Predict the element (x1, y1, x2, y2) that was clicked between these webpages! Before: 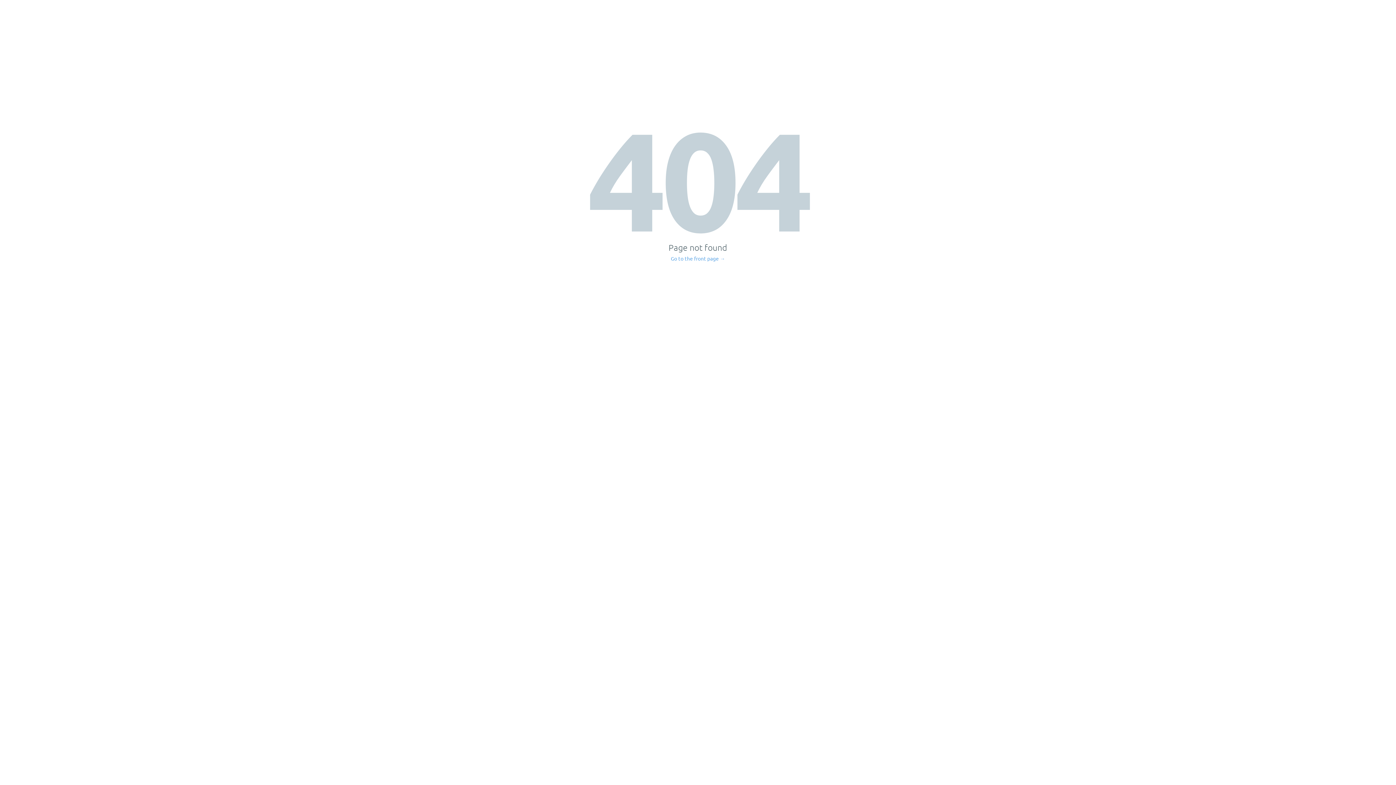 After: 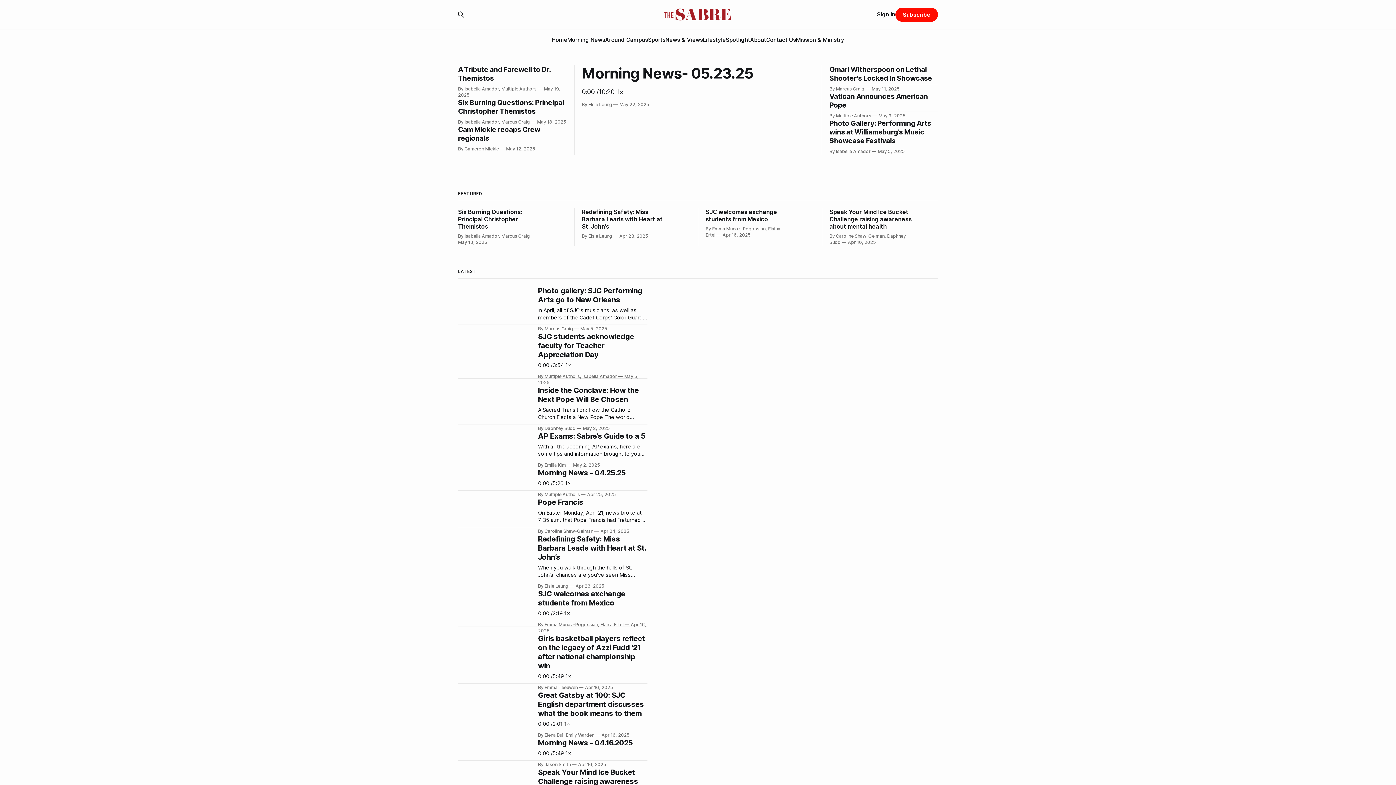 Action: label: Go to the front page → bbox: (671, 256, 725, 261)